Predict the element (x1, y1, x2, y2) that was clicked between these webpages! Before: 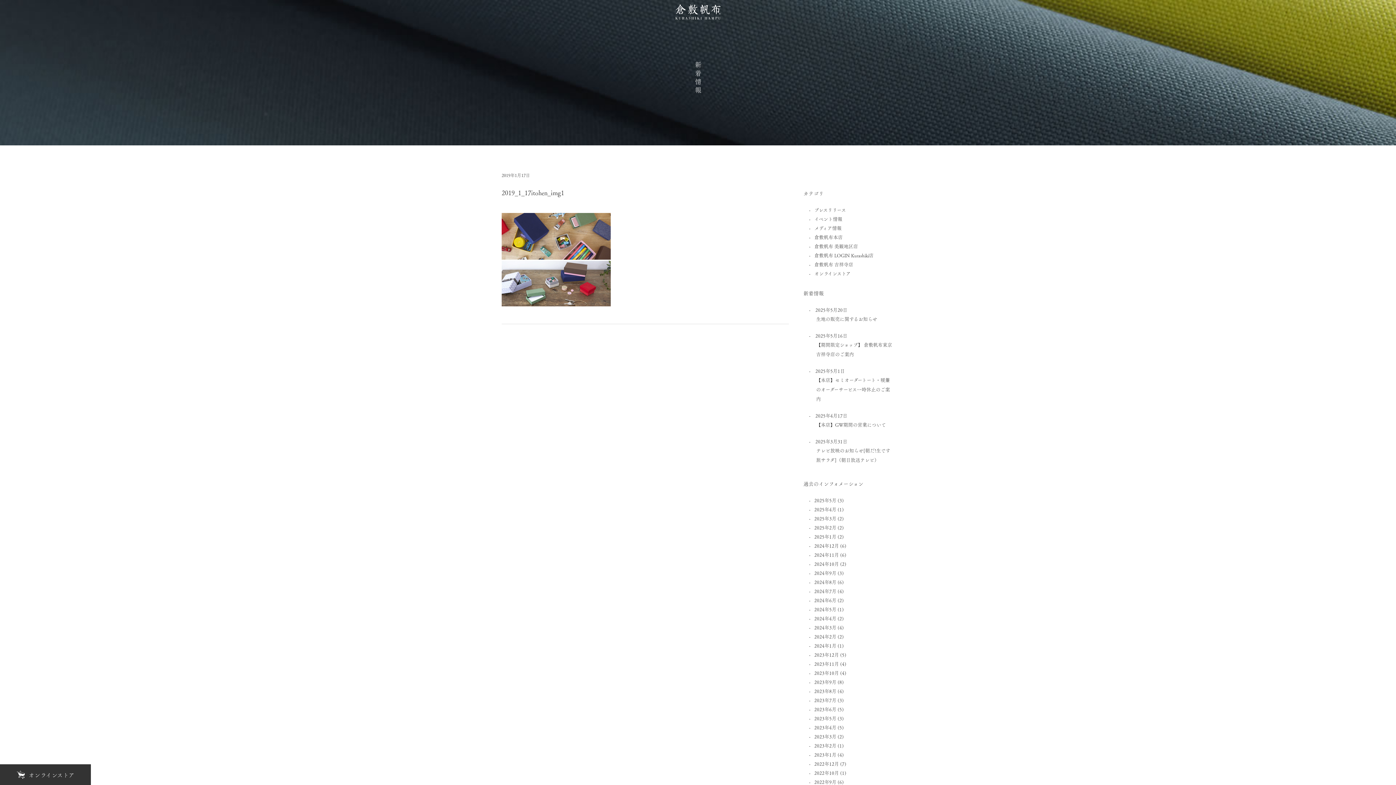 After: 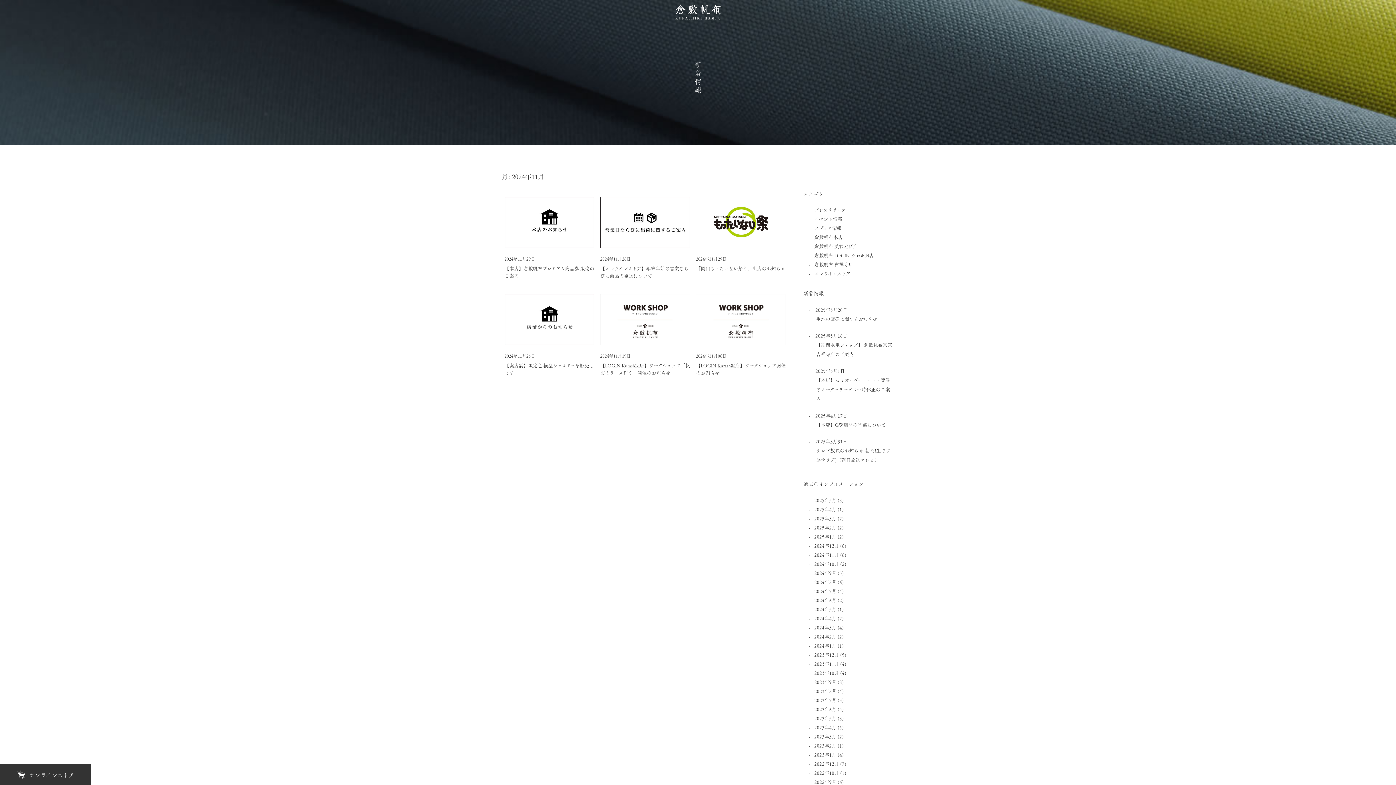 Action: bbox: (809, 551, 839, 558) label: 2024年11月